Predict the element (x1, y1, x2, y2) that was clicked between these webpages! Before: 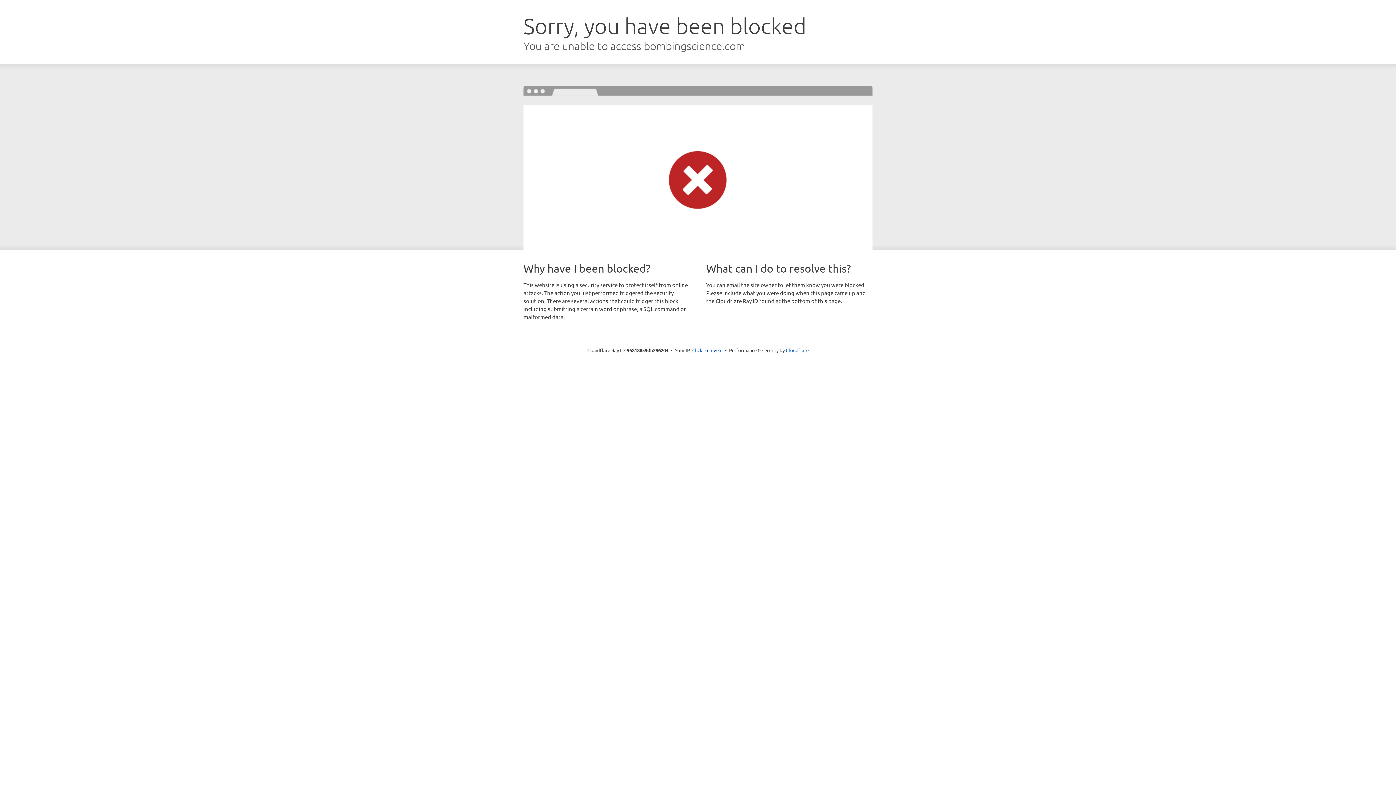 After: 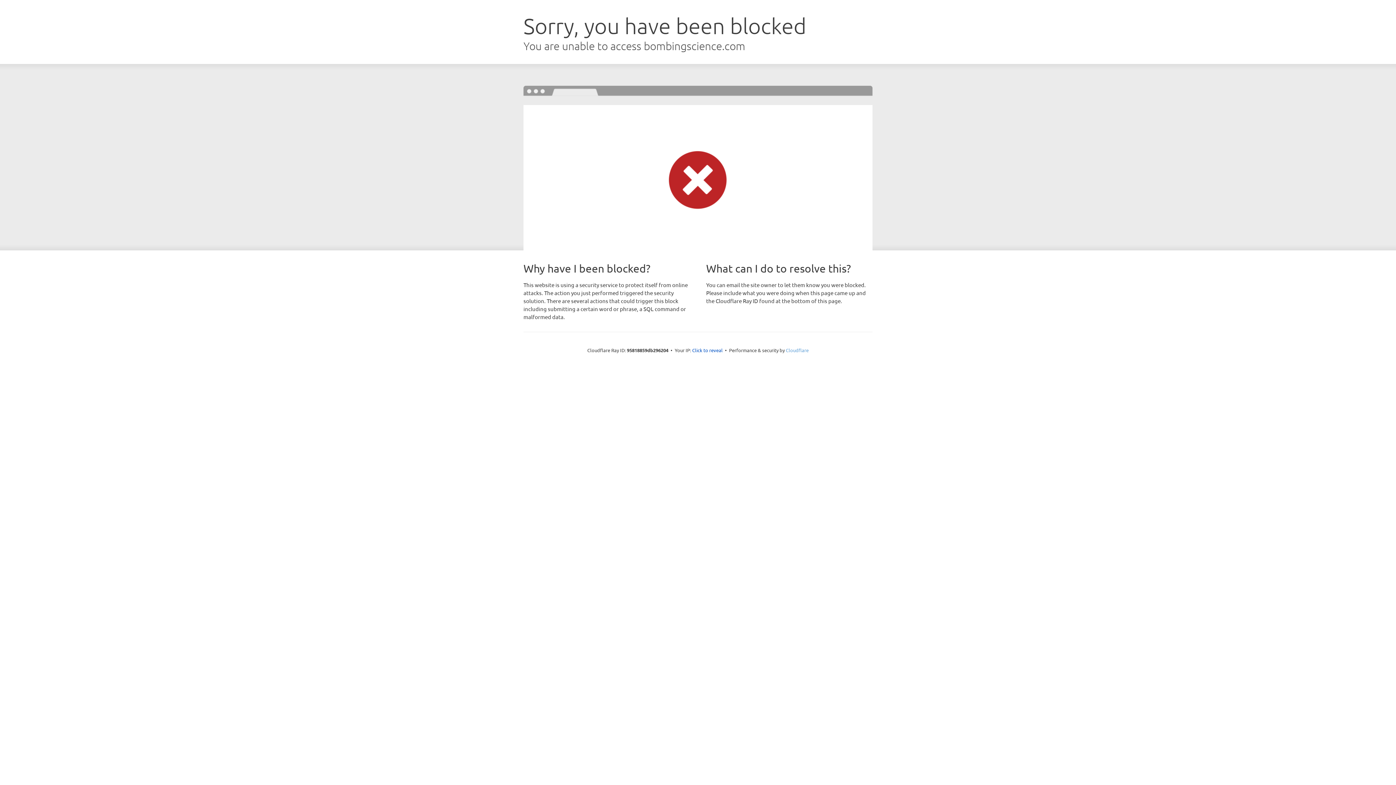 Action: label: Cloudflare bbox: (786, 347, 808, 353)